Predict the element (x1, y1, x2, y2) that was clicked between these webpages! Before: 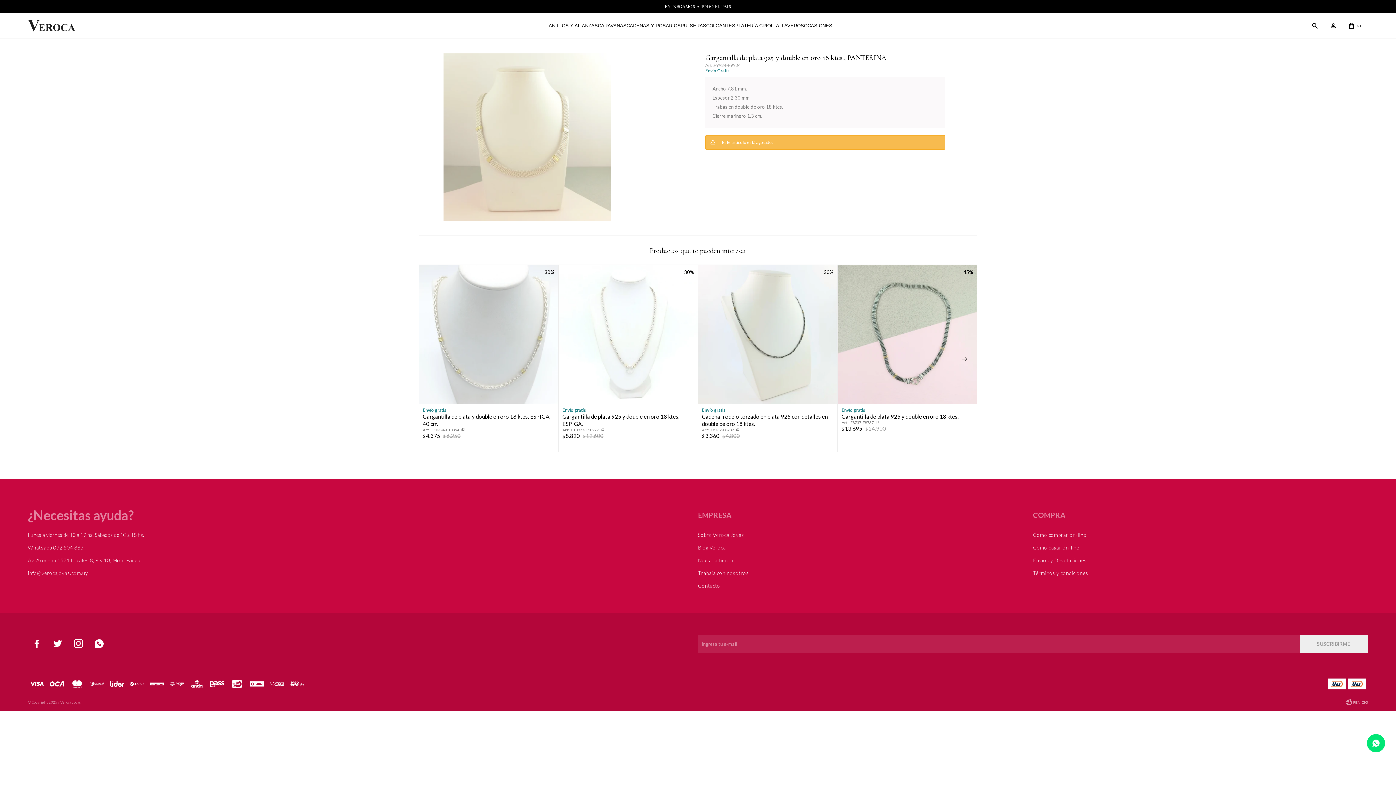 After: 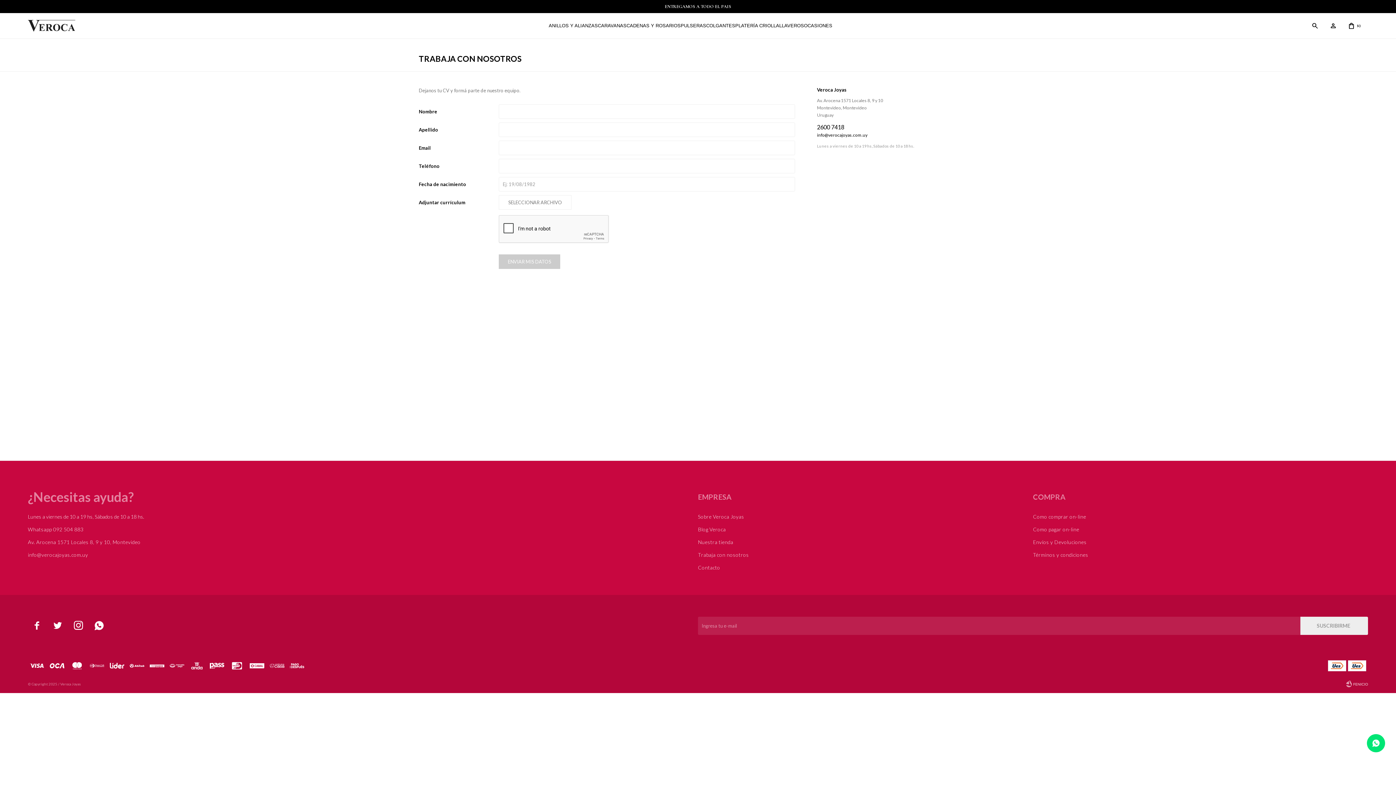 Action: bbox: (698, 570, 749, 576) label: Trabaja con nosotros